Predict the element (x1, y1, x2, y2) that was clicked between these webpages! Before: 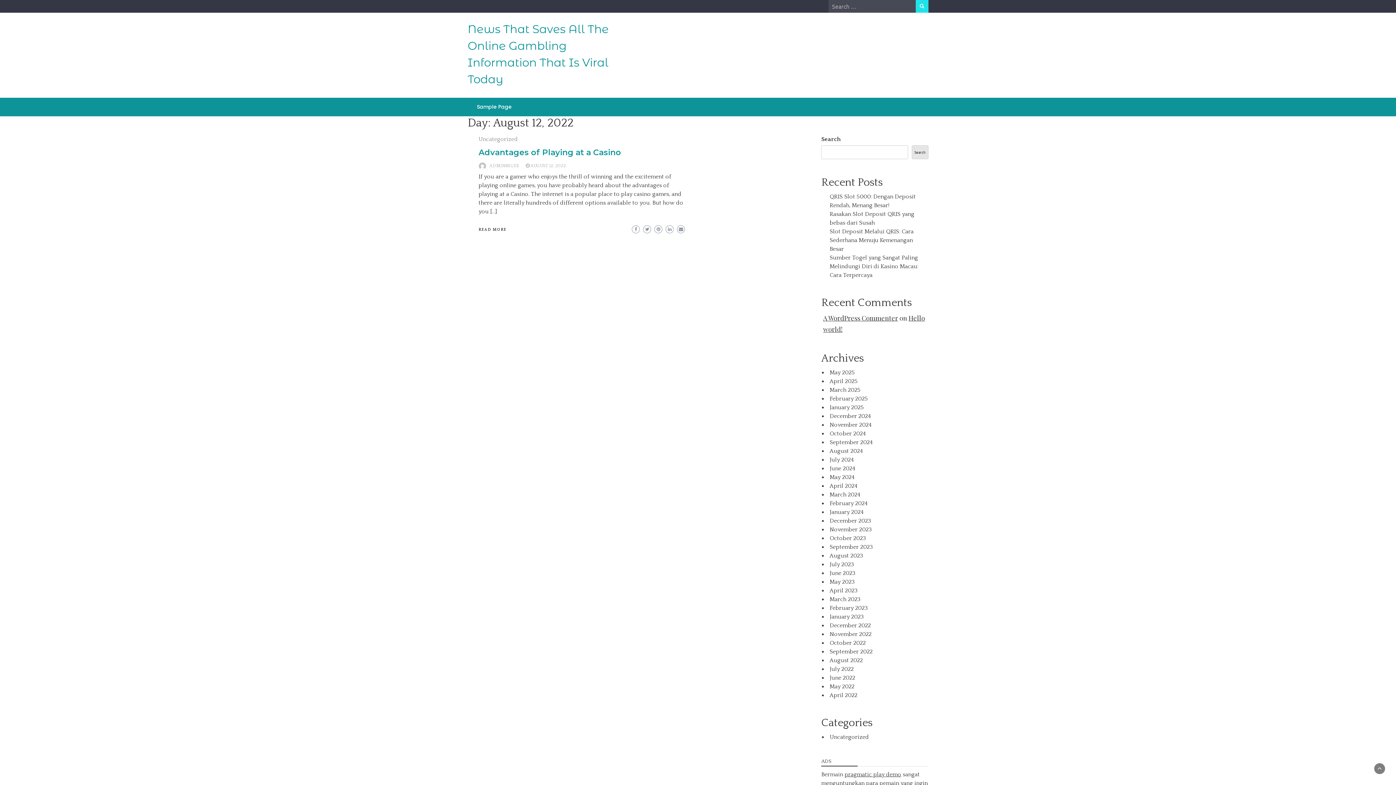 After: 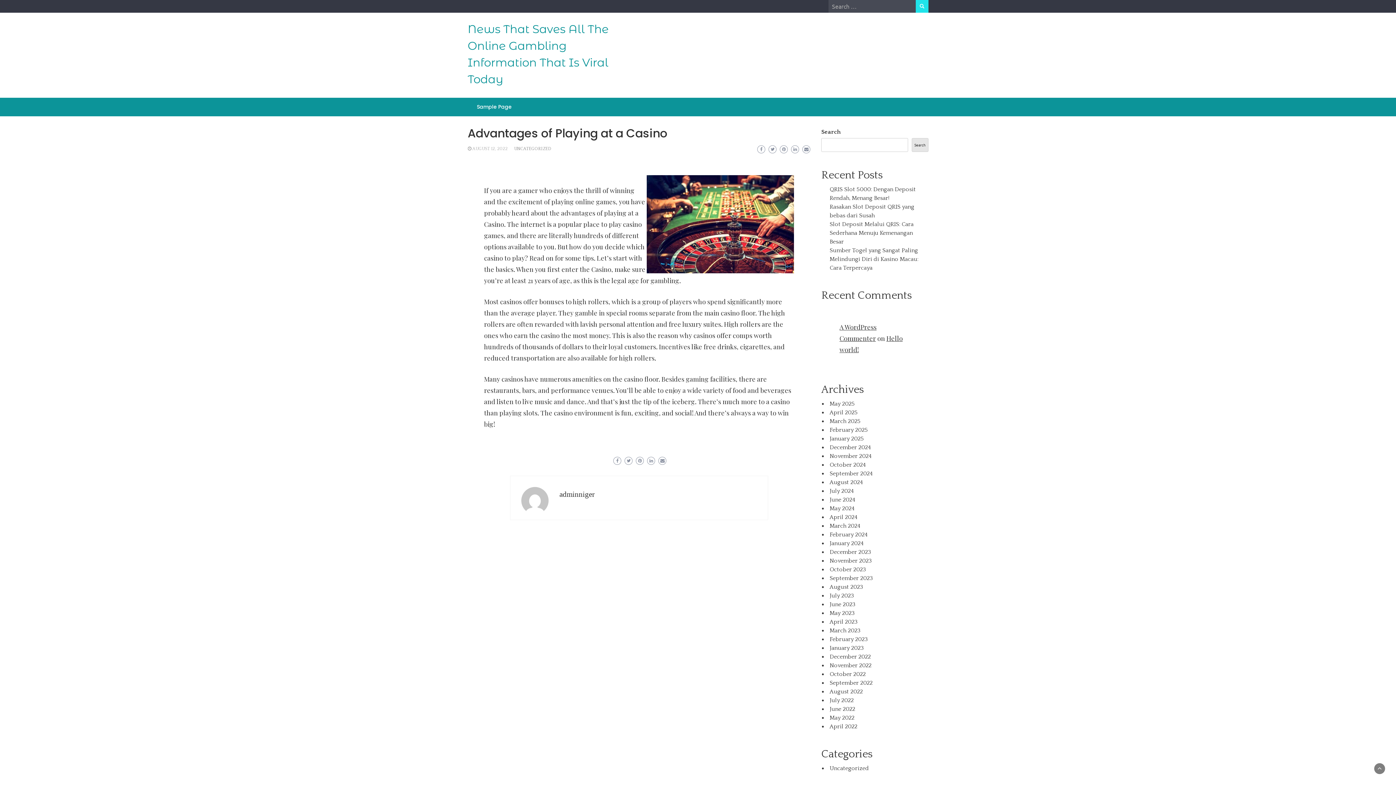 Action: bbox: (478, 227, 506, 232) label: READ MORE